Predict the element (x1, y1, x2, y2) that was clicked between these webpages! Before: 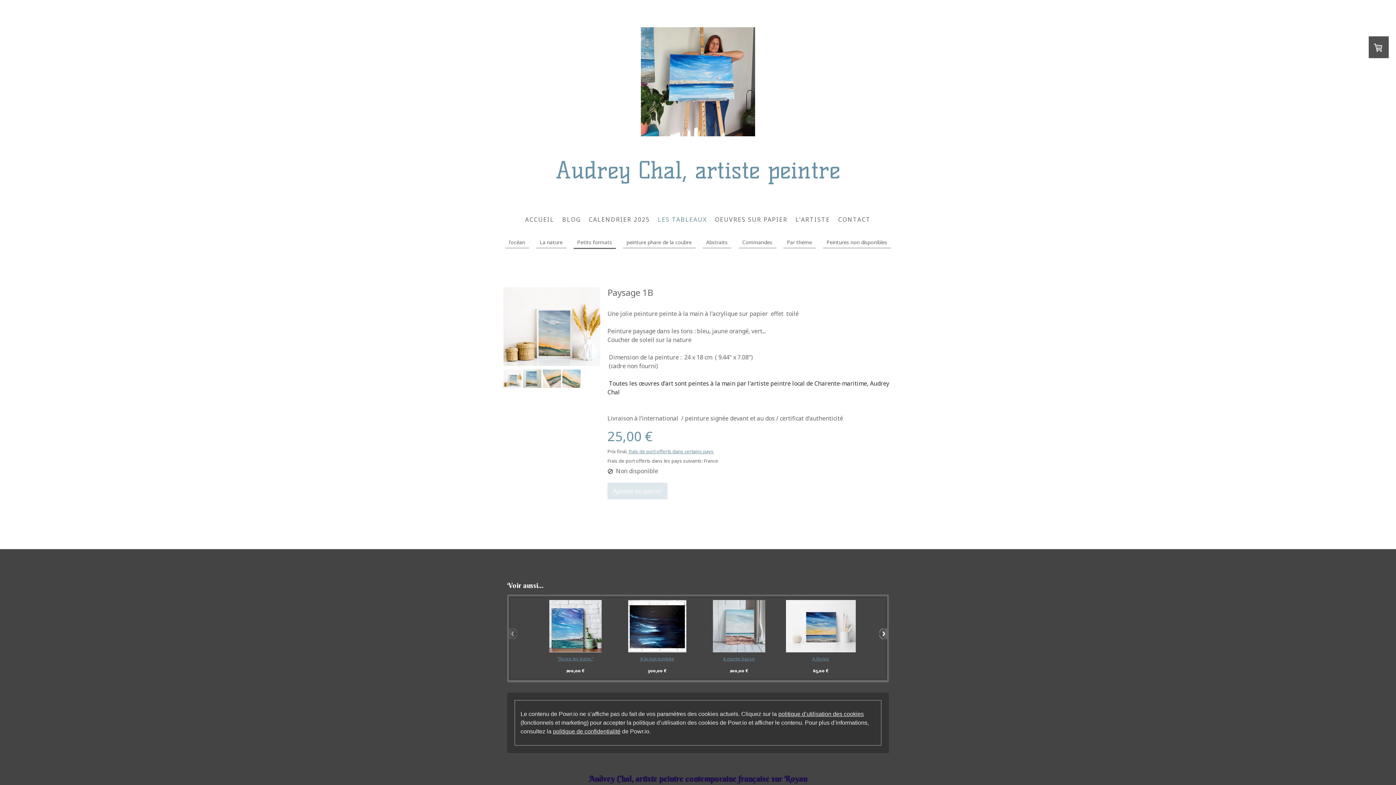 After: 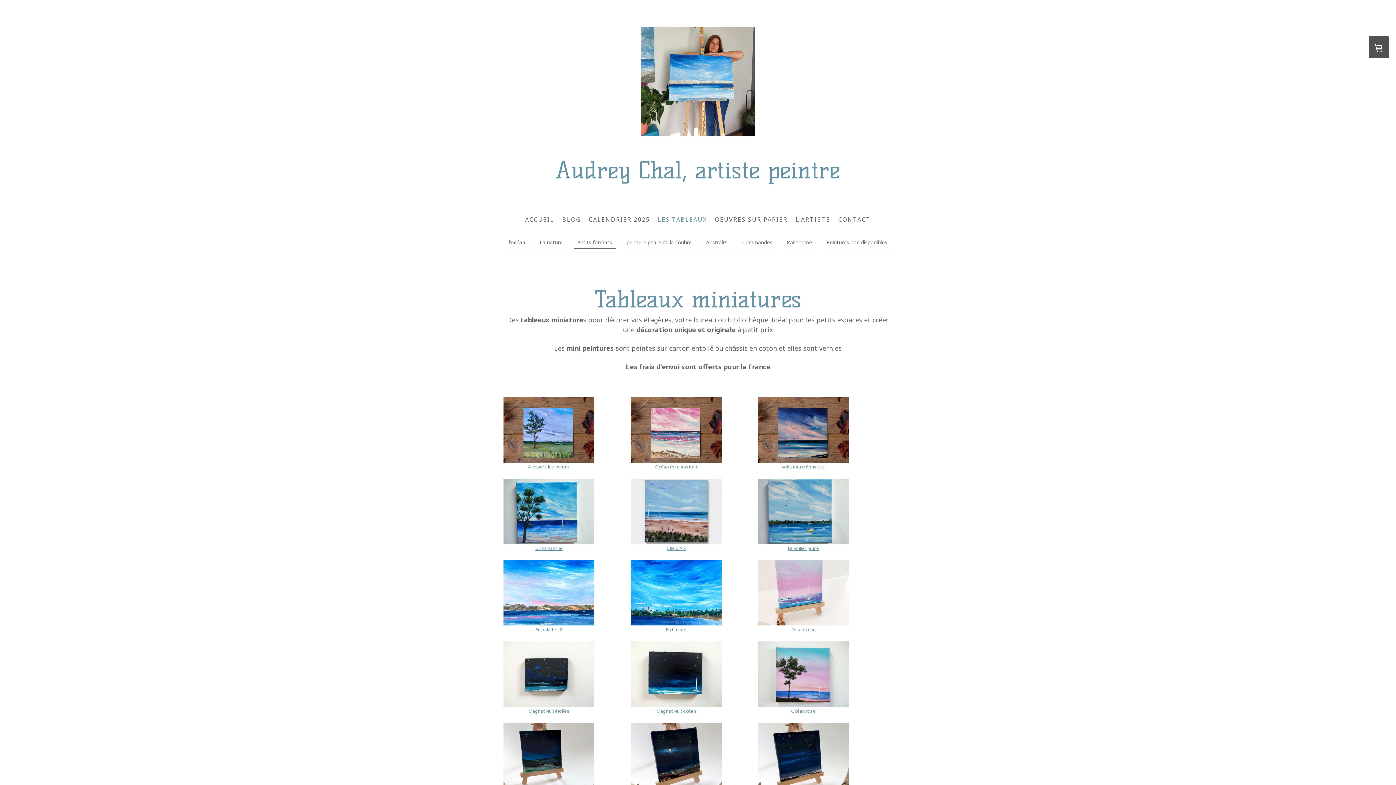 Action: label: Petits formats bbox: (573, 236, 615, 248)